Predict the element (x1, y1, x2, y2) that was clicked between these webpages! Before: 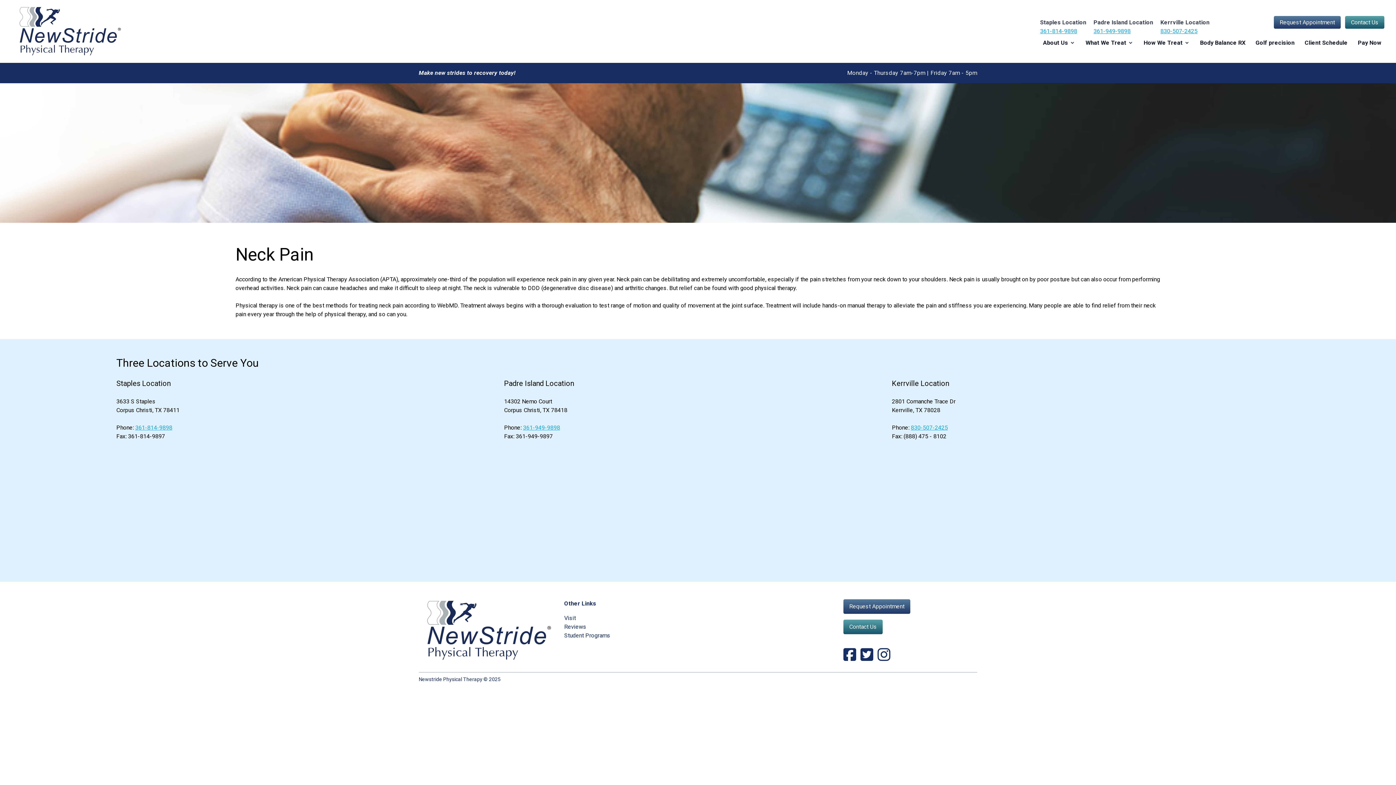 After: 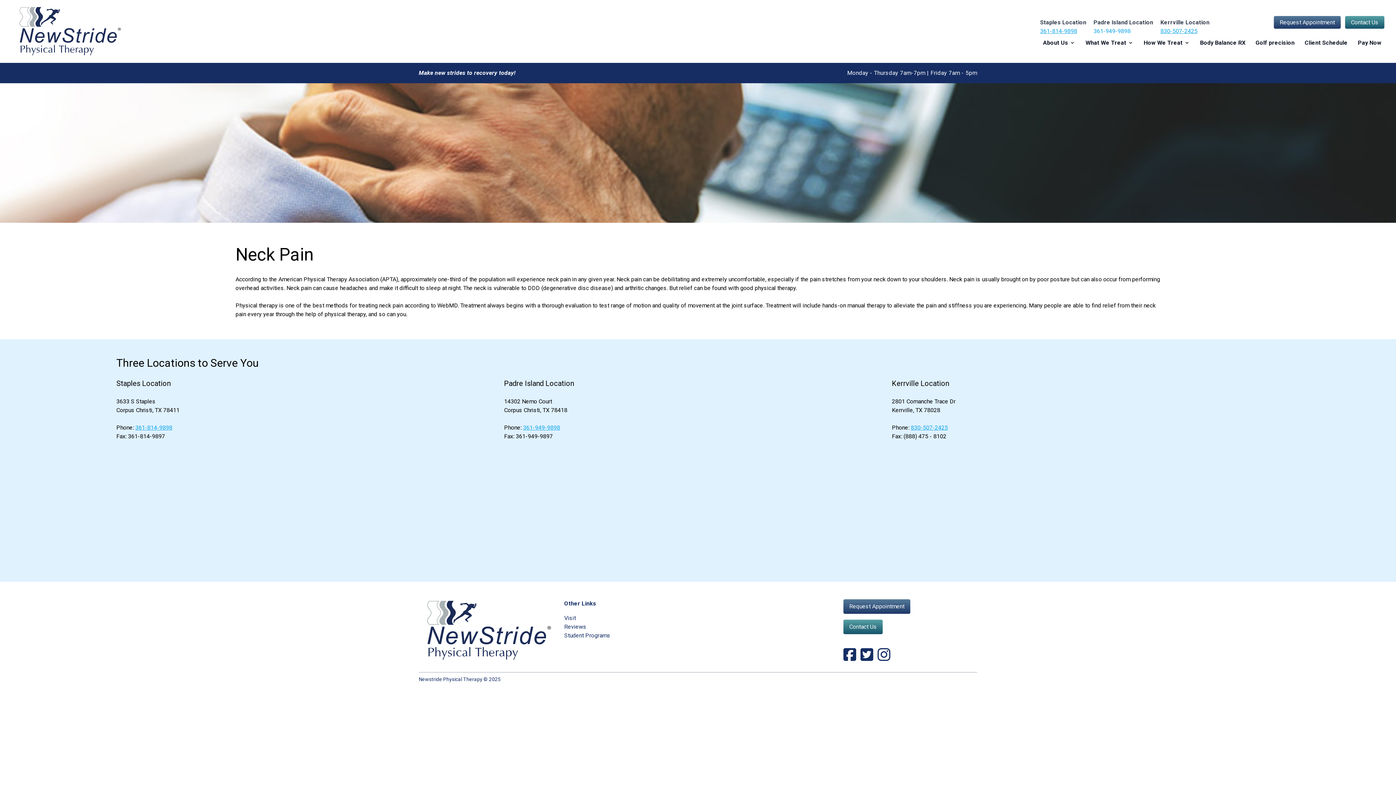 Action: bbox: (1093, 27, 1130, 34) label: 361-949-9898